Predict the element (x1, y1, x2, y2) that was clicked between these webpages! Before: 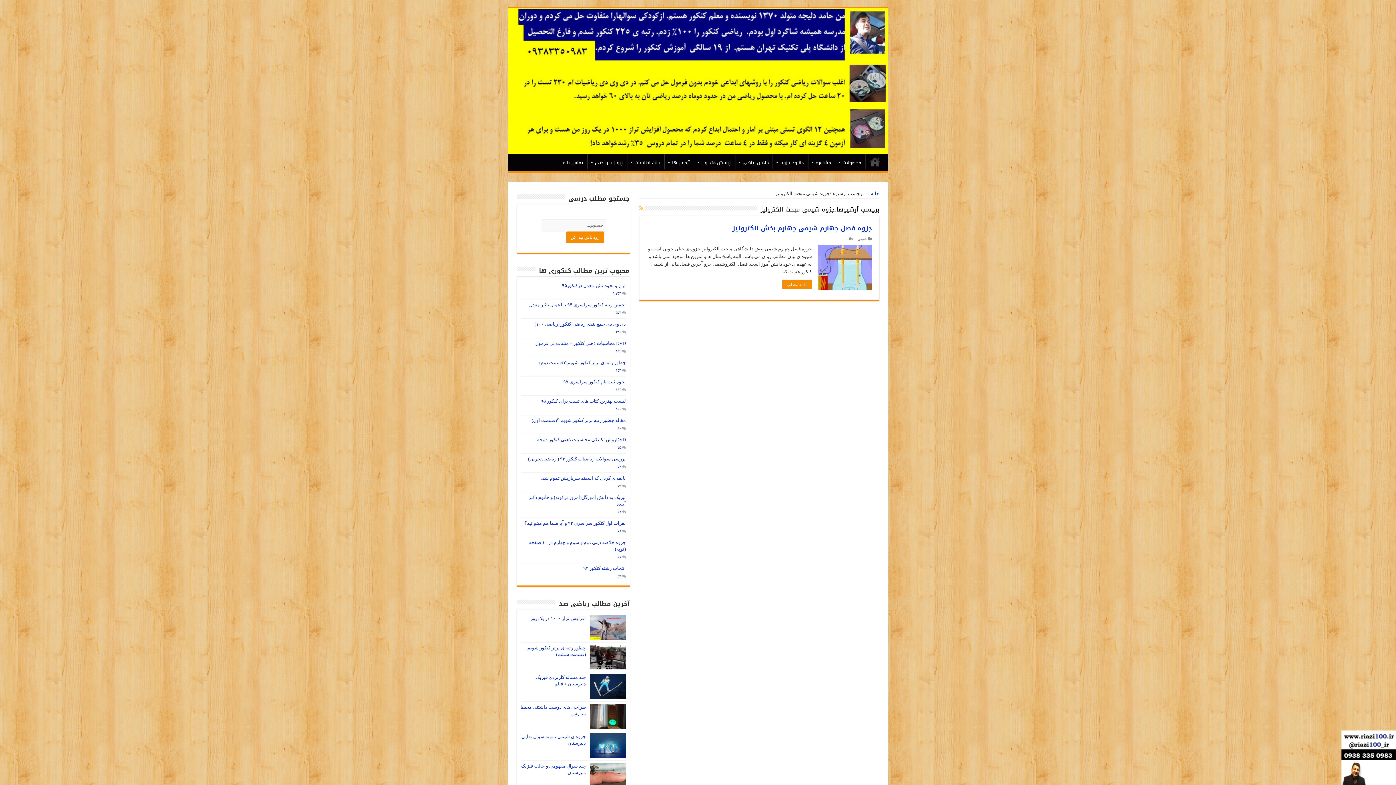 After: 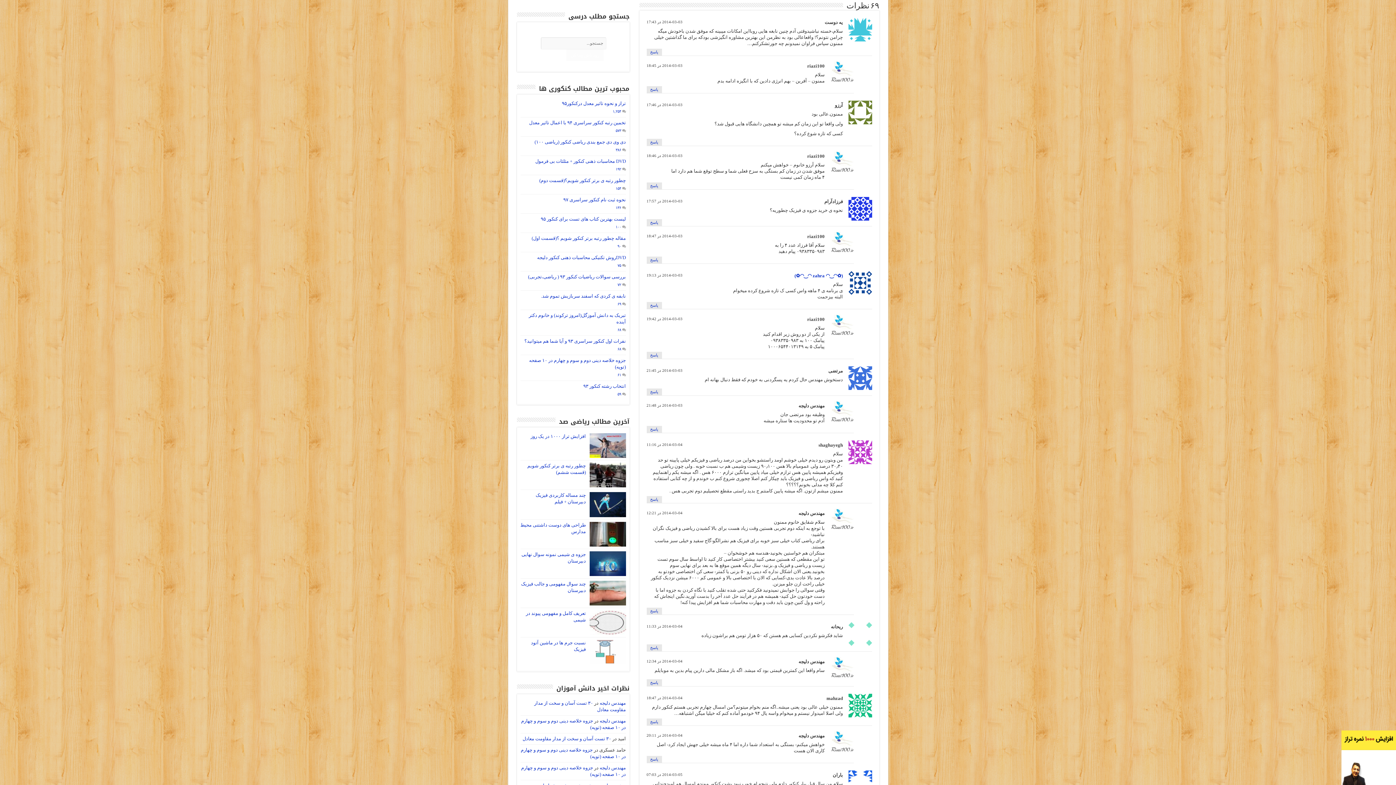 Action: bbox: (617, 484, 621, 488) label: ۶۹